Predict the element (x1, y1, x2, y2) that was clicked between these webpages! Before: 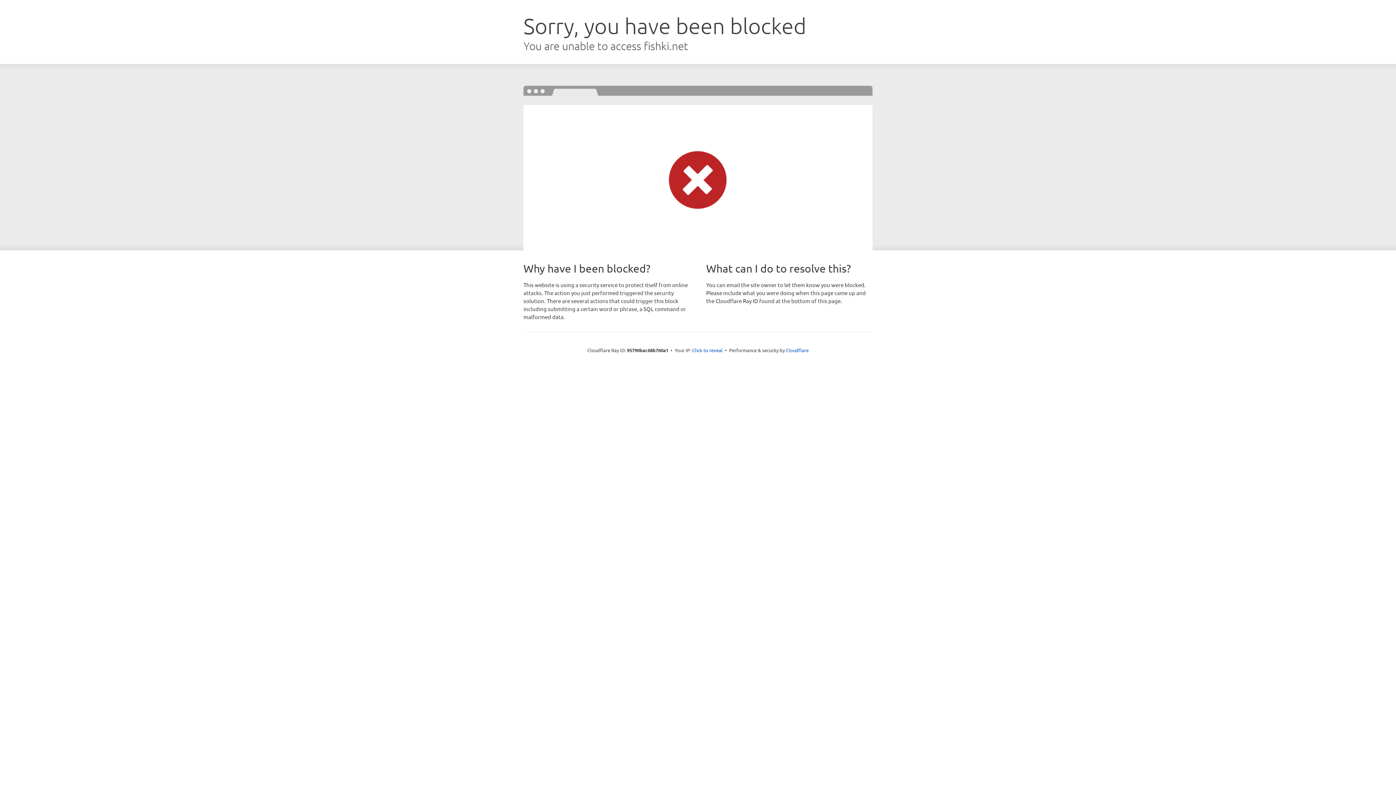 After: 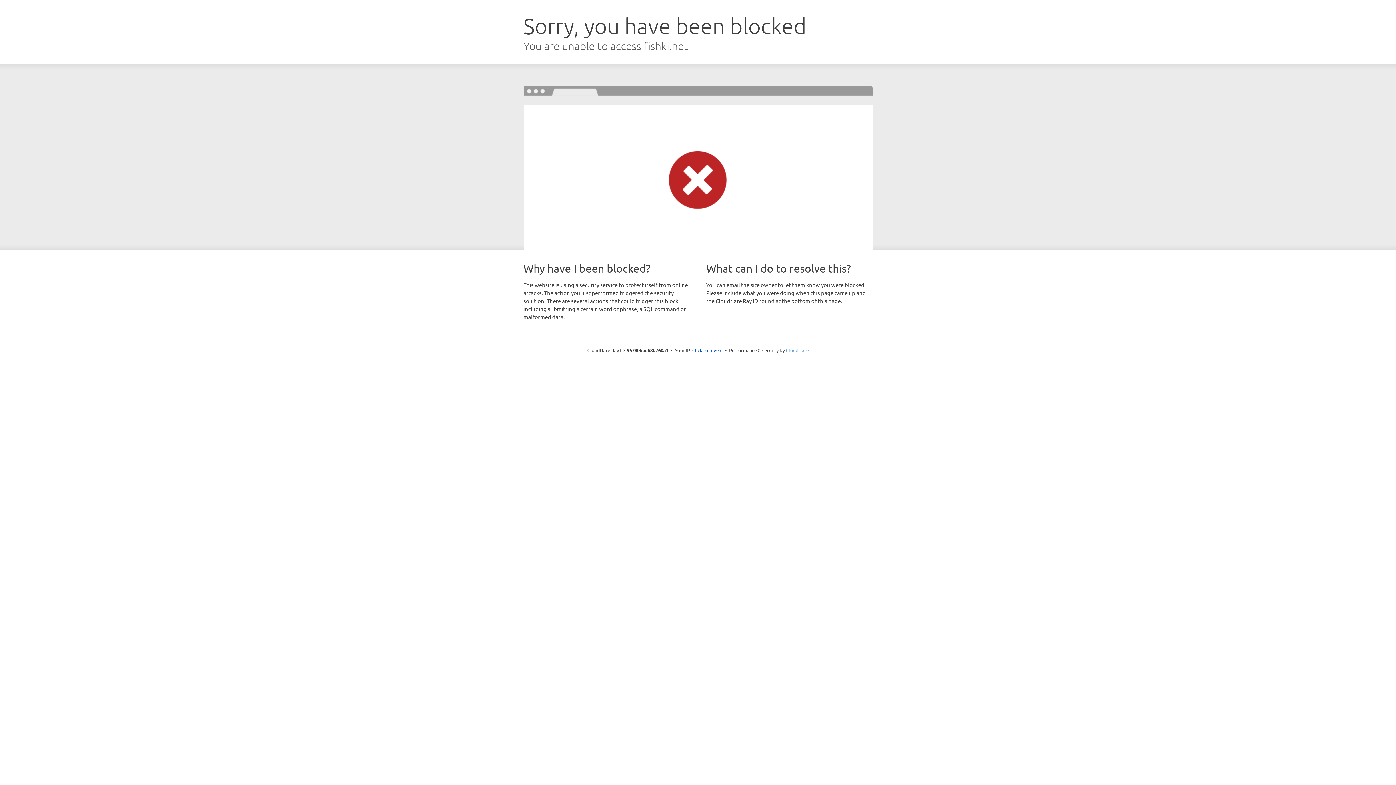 Action: label: Cloudflare bbox: (786, 347, 808, 353)